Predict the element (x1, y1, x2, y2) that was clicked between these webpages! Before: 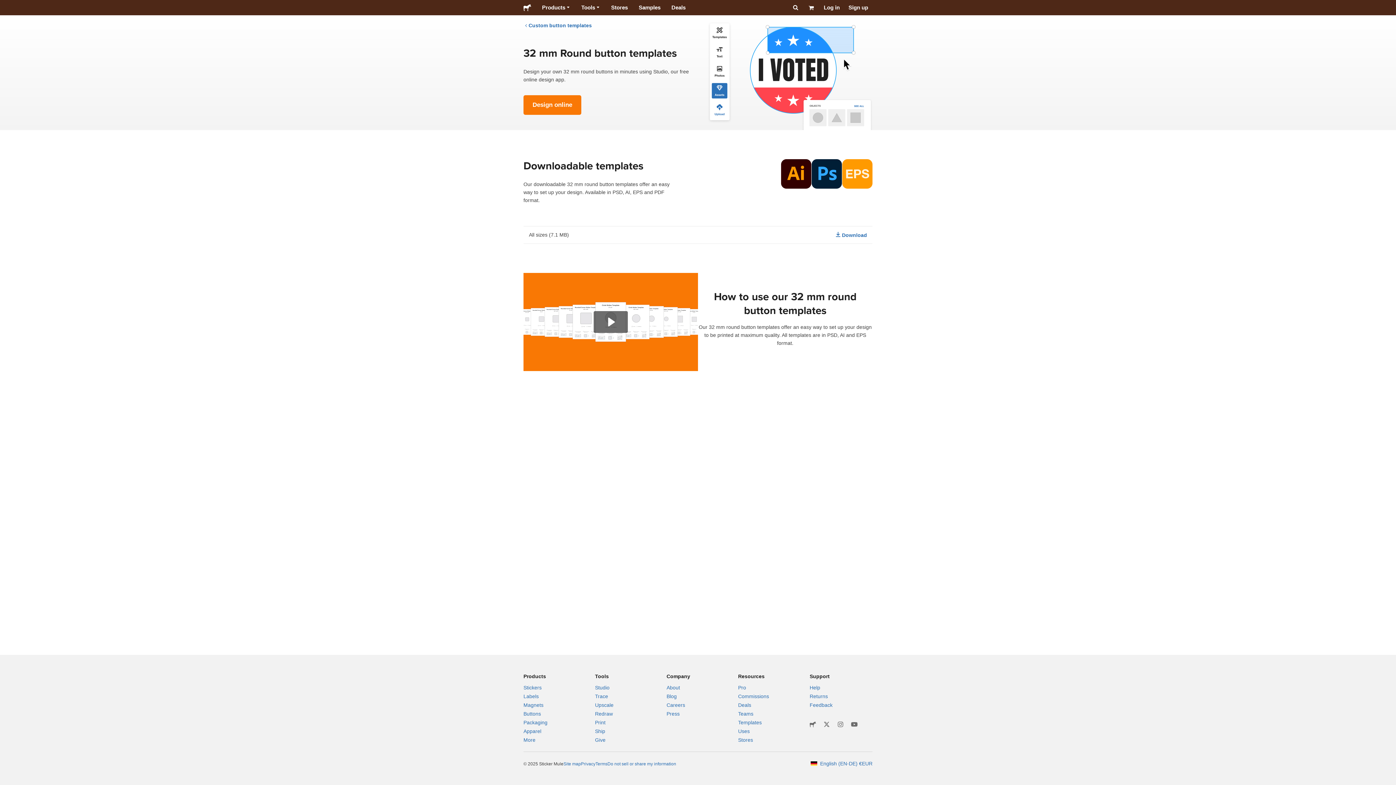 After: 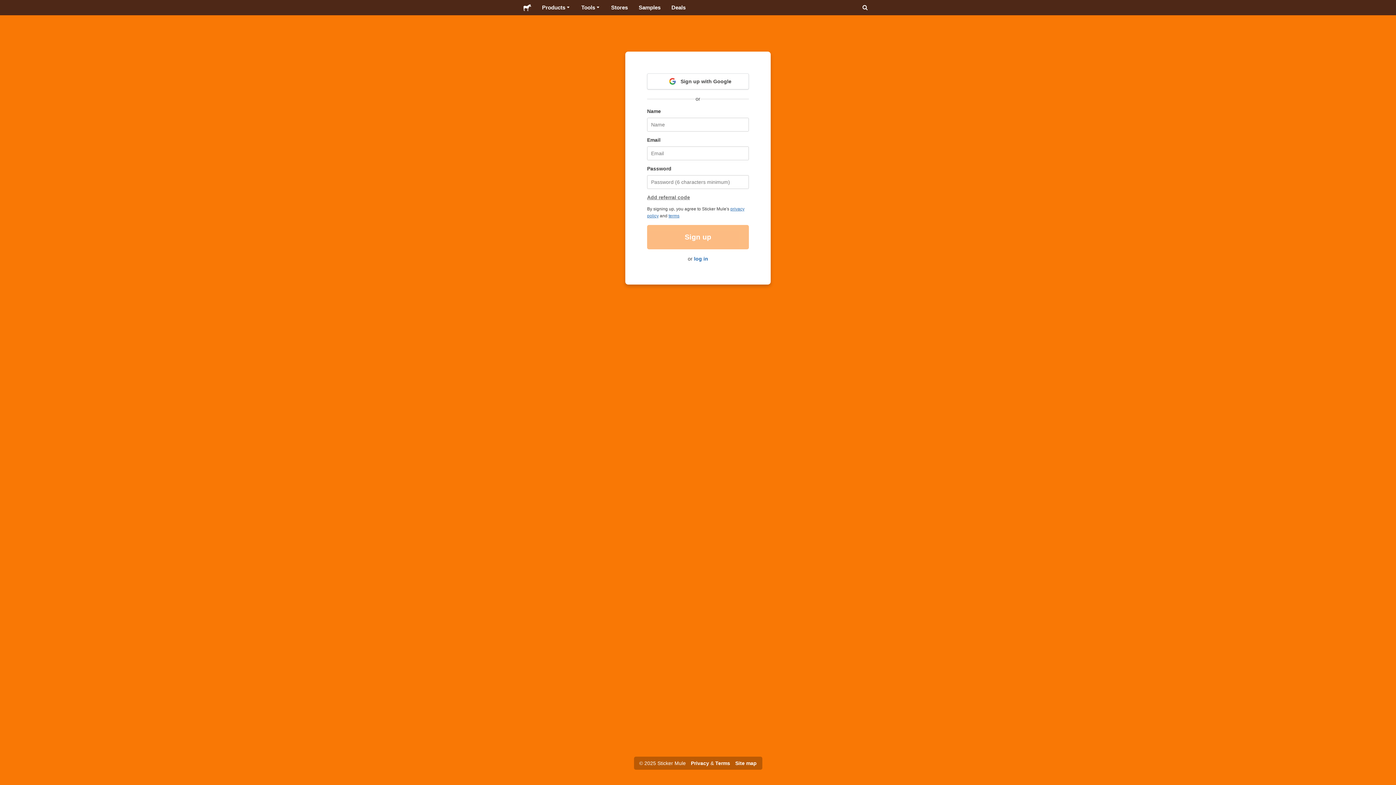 Action: bbox: (844, 0, 872, 15) label: Sign up